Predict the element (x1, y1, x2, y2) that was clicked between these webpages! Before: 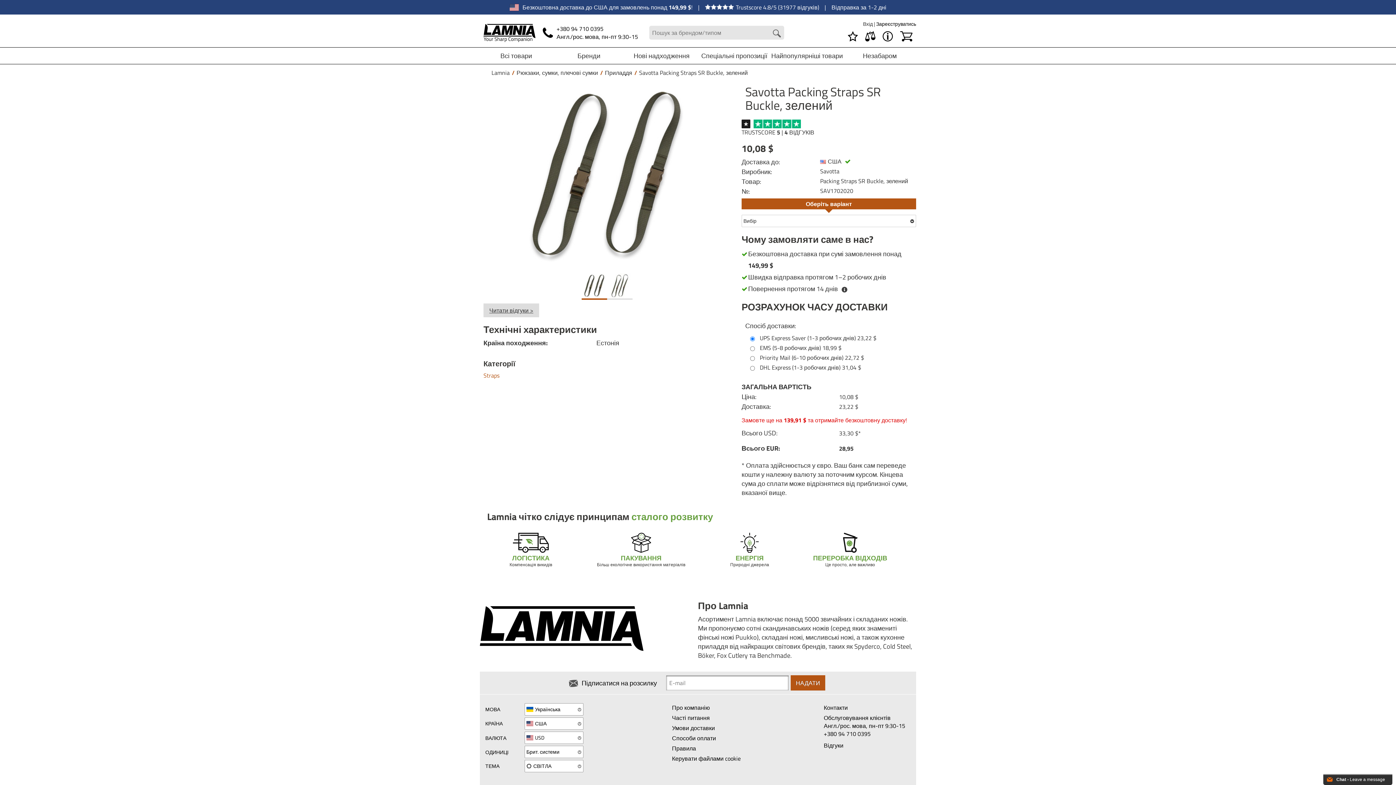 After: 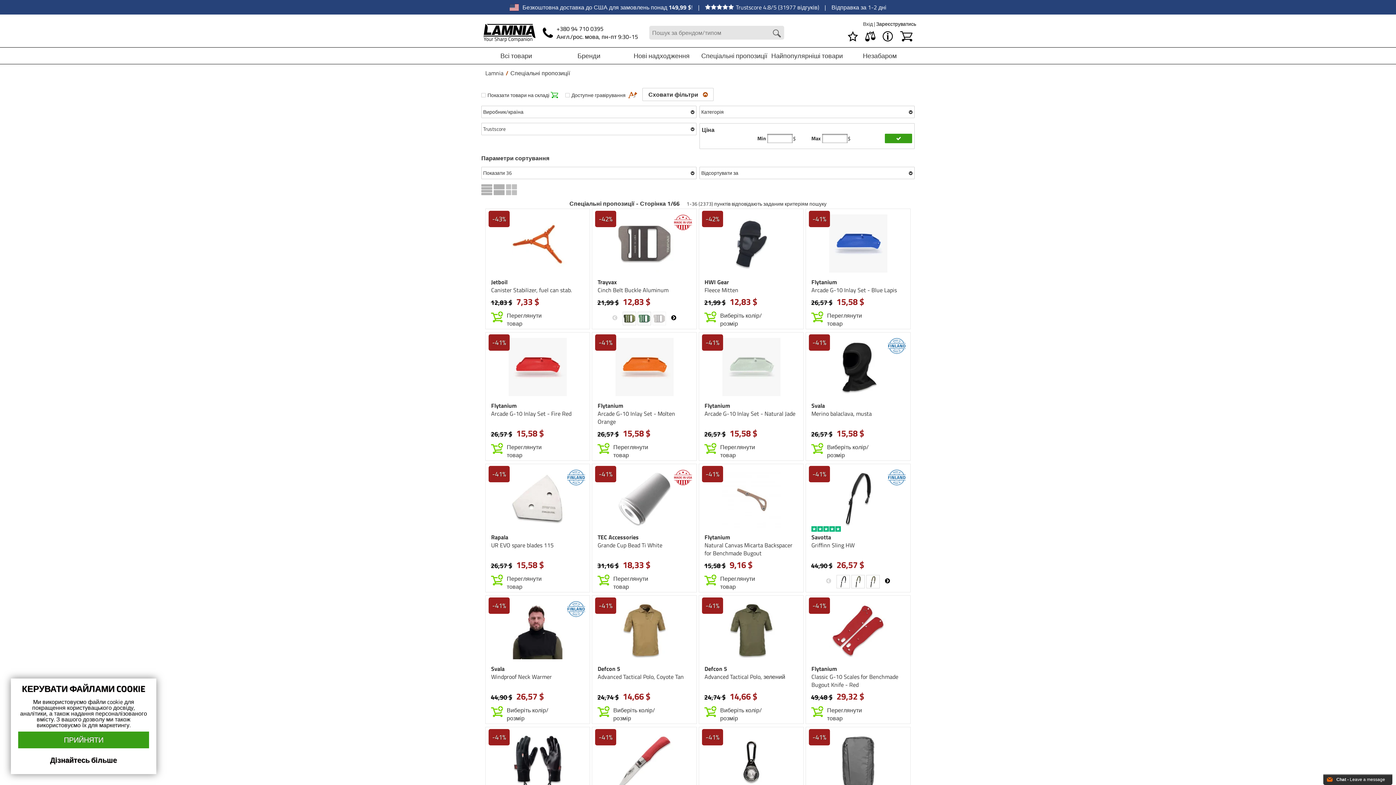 Action: label: Спеціальні пропозиції bbox: (698, 47, 770, 64)